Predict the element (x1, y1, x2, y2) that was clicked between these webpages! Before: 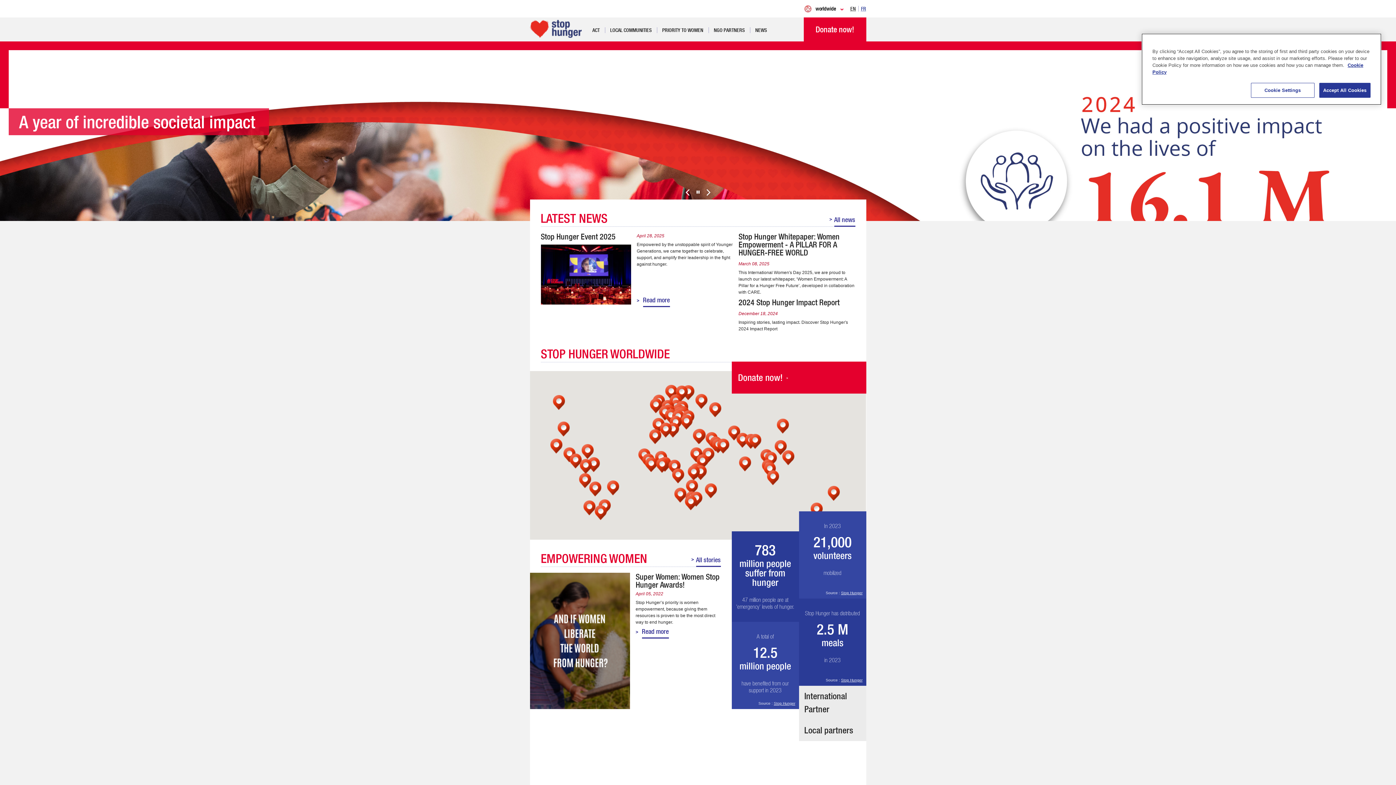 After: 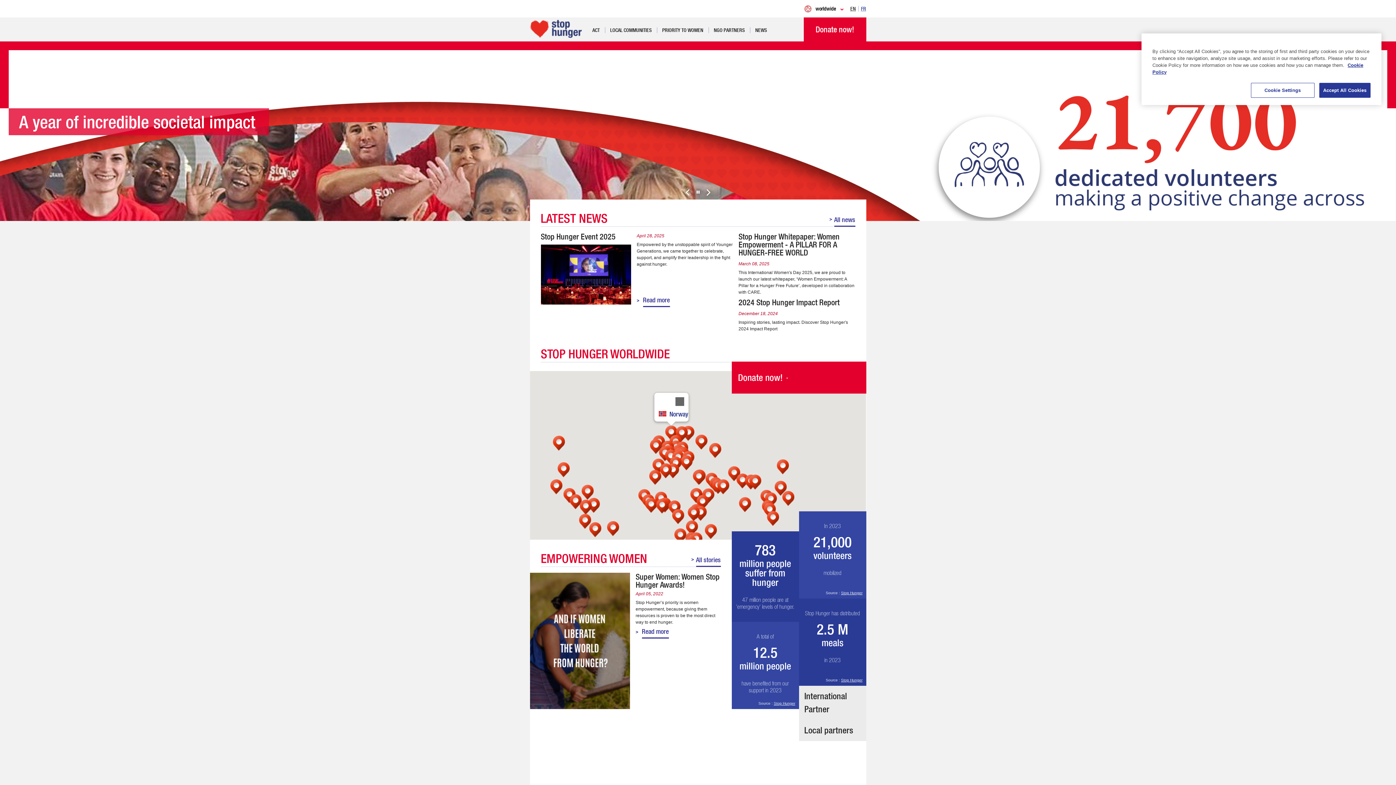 Action: bbox: (665, 385, 677, 399) label: Norway